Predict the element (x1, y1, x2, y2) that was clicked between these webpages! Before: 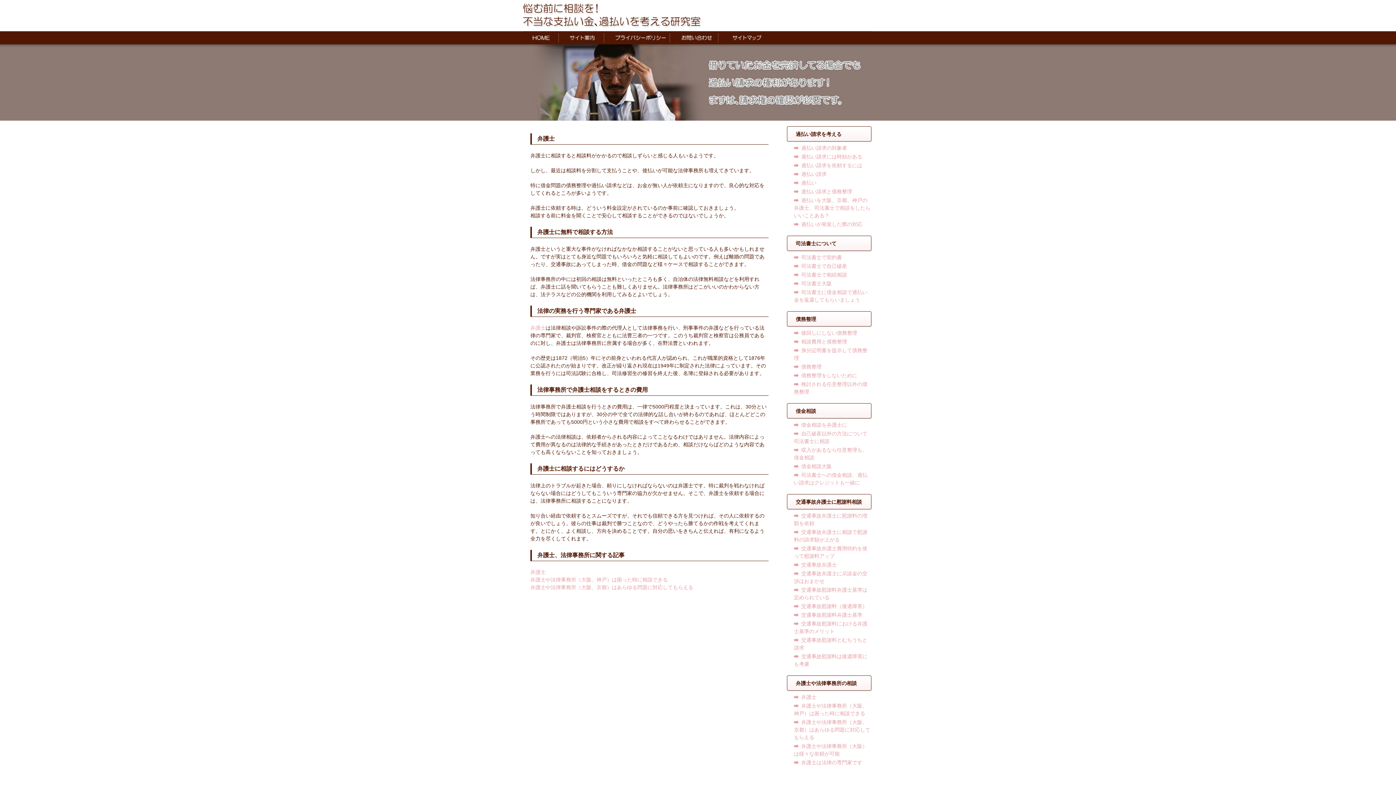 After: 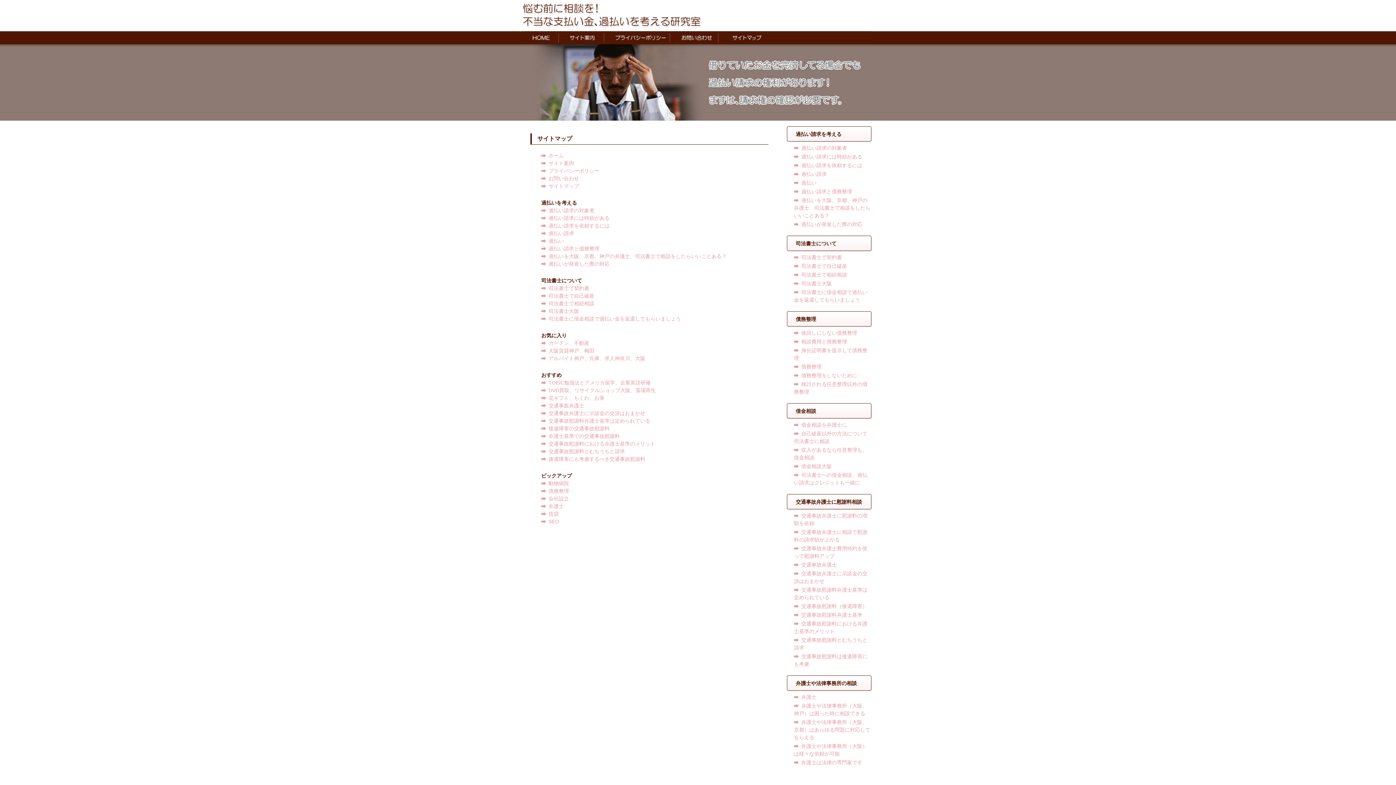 Action: bbox: (718, 37, 769, 43)